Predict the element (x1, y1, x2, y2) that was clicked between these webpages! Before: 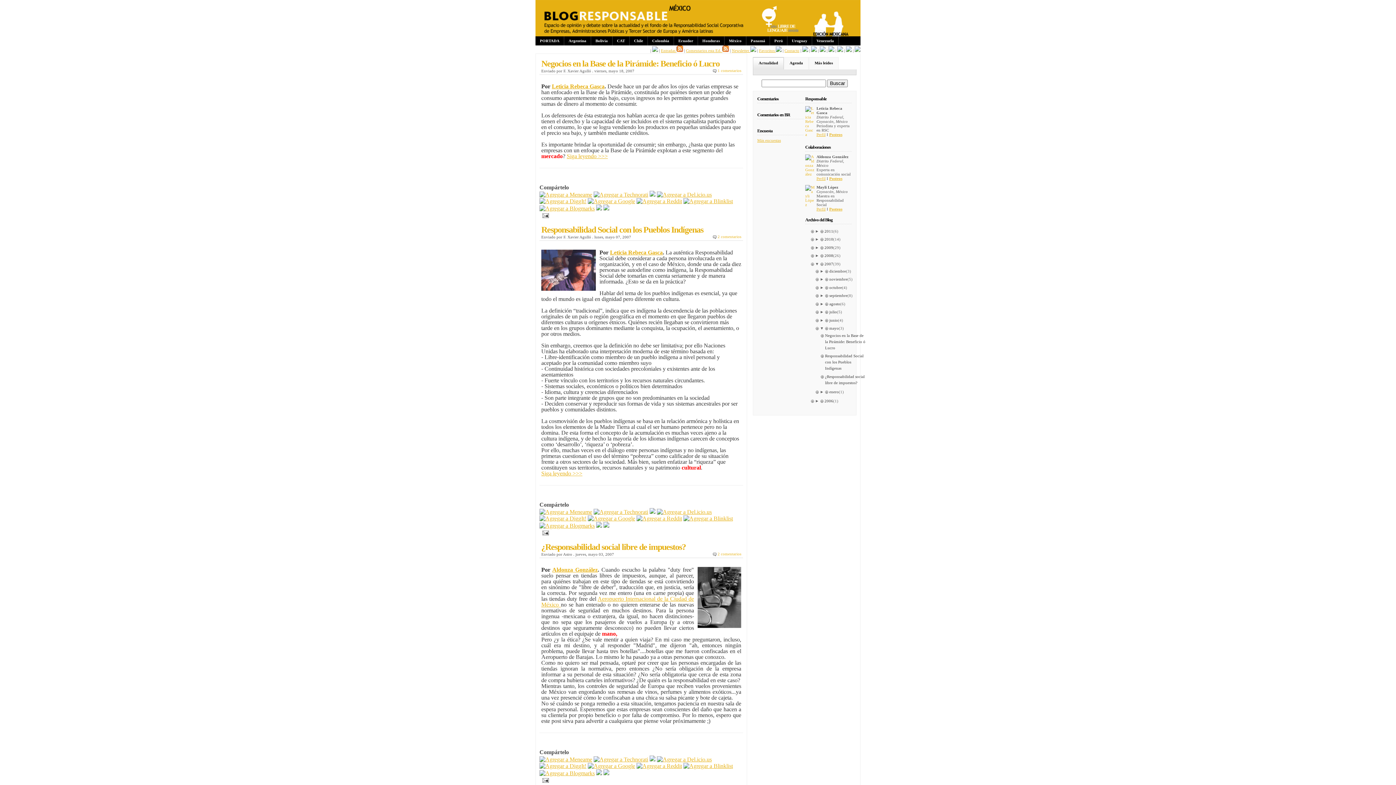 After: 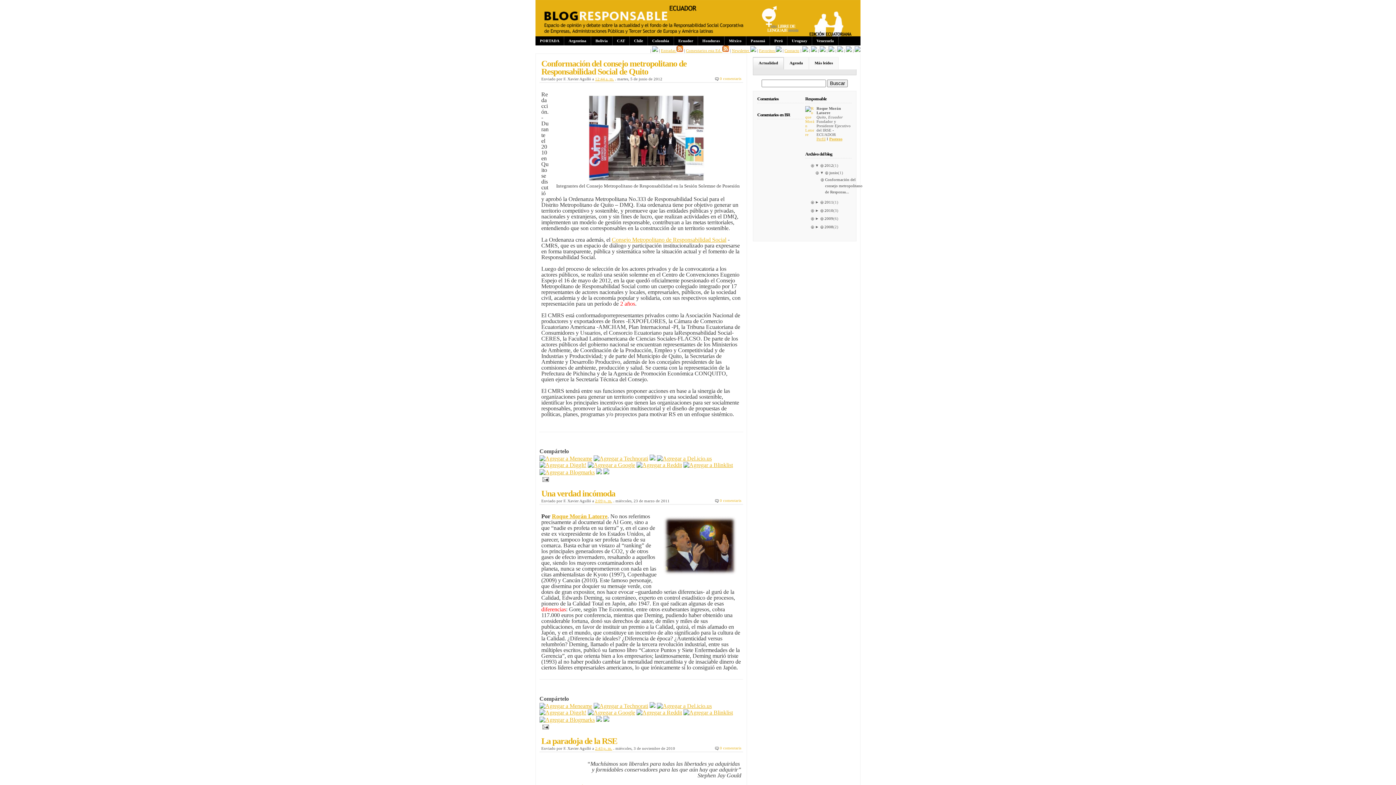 Action: label: Ecuador bbox: (674, 36, 698, 45)